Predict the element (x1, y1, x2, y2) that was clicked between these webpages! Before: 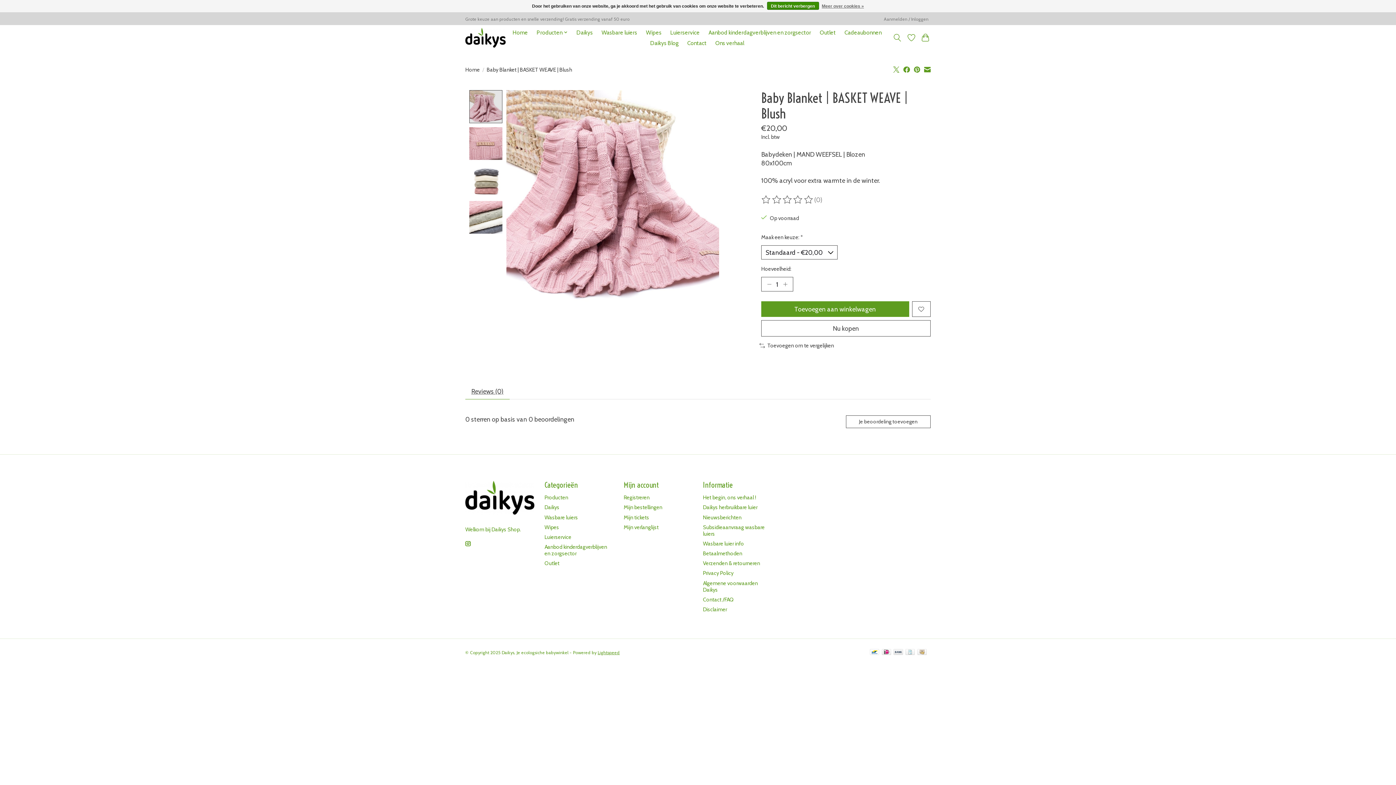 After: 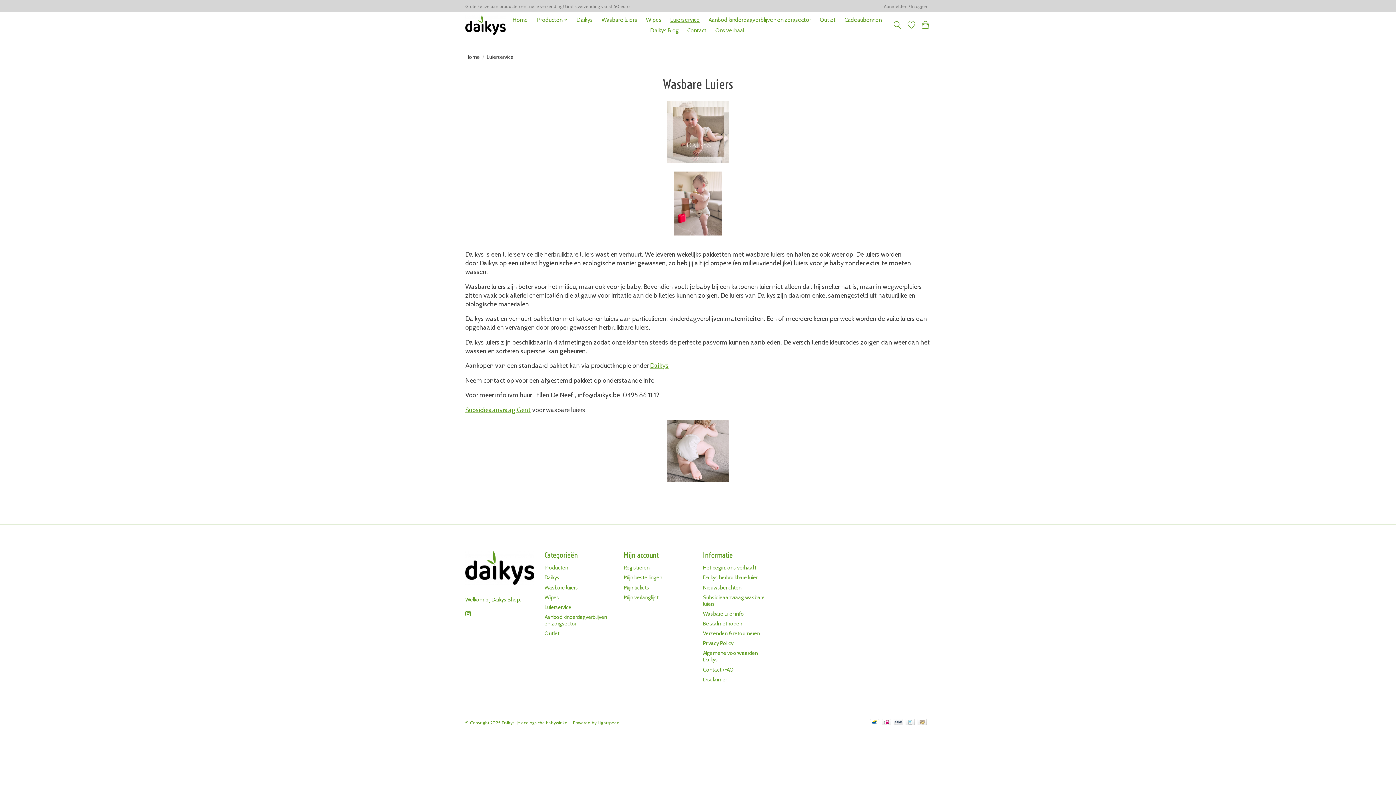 Action: label: Luierservice bbox: (667, 27, 702, 37)